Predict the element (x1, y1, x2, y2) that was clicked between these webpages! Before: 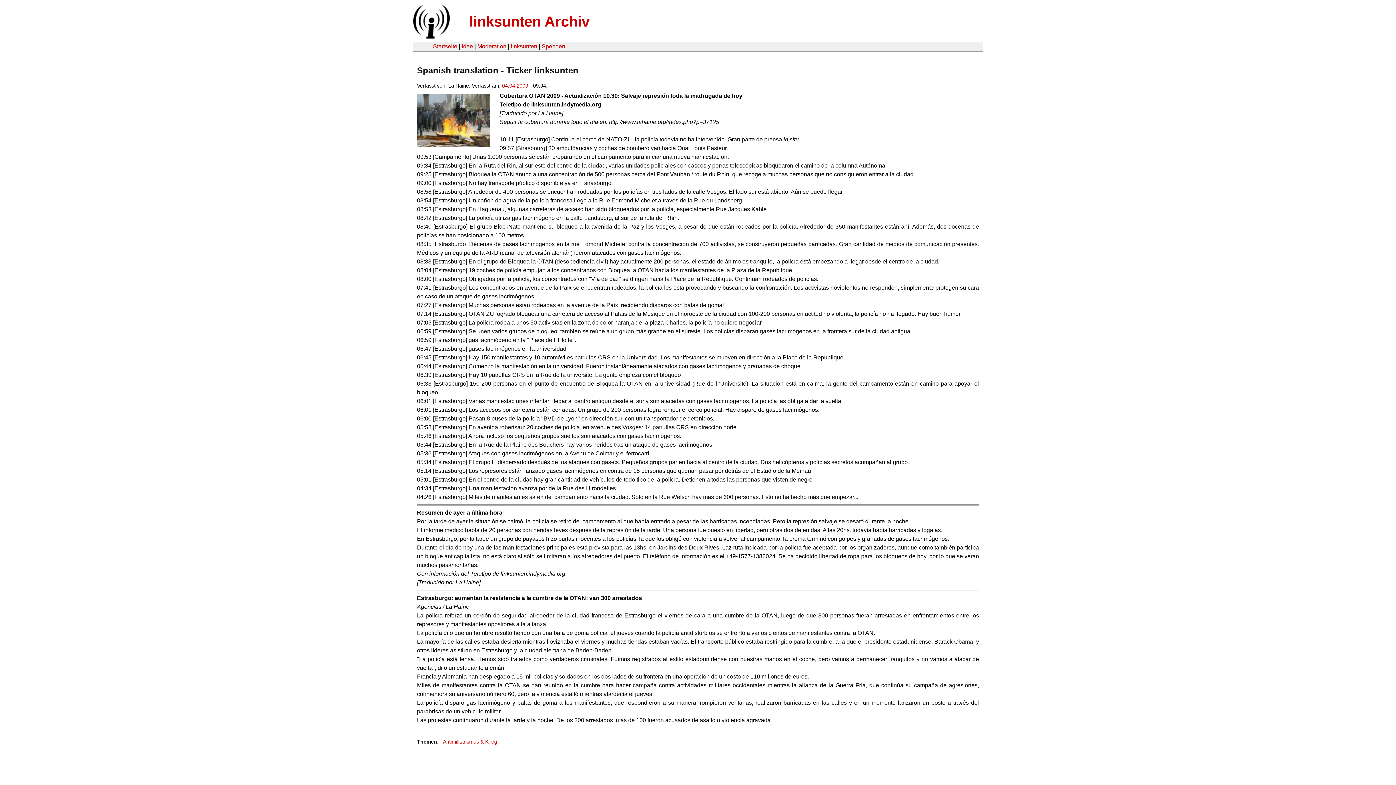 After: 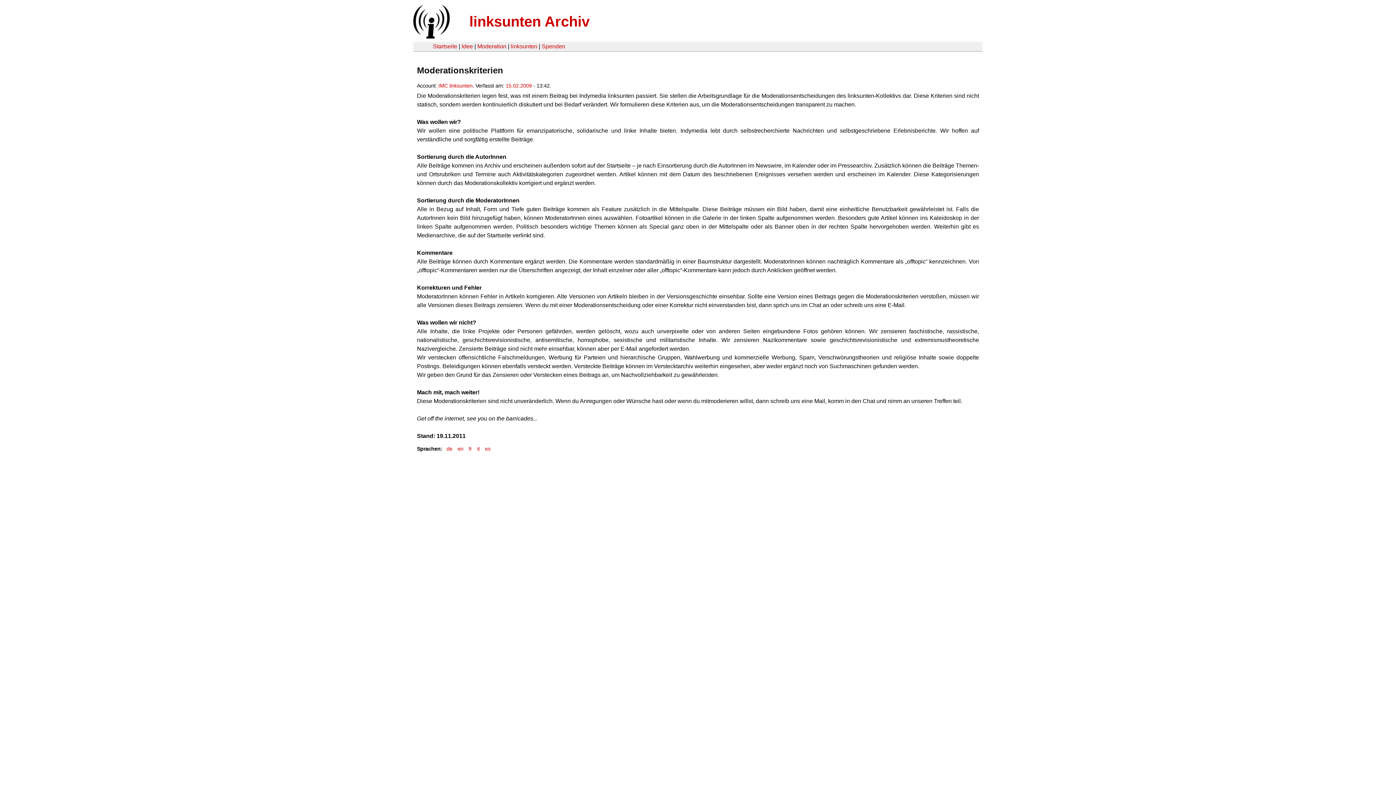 Action: label: Moderation bbox: (477, 43, 506, 49)